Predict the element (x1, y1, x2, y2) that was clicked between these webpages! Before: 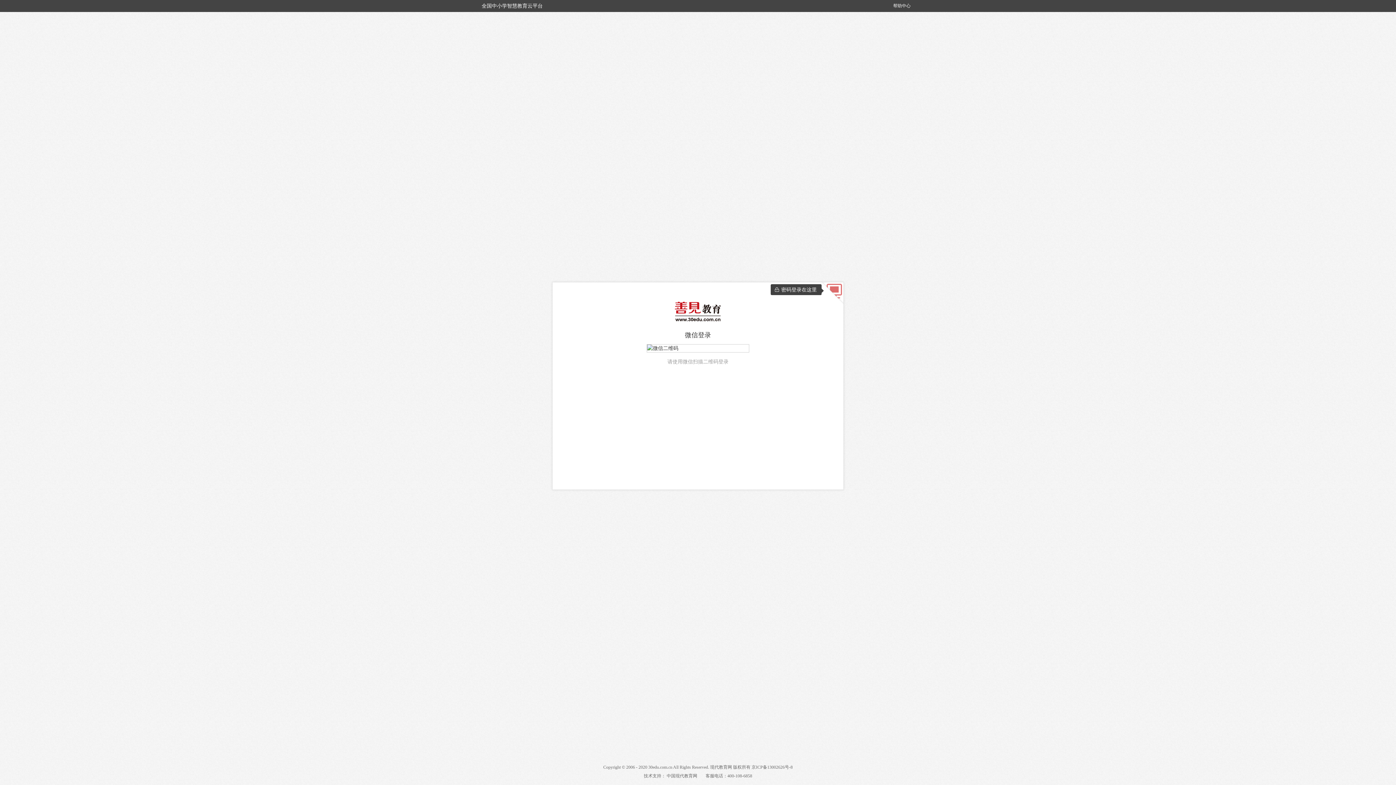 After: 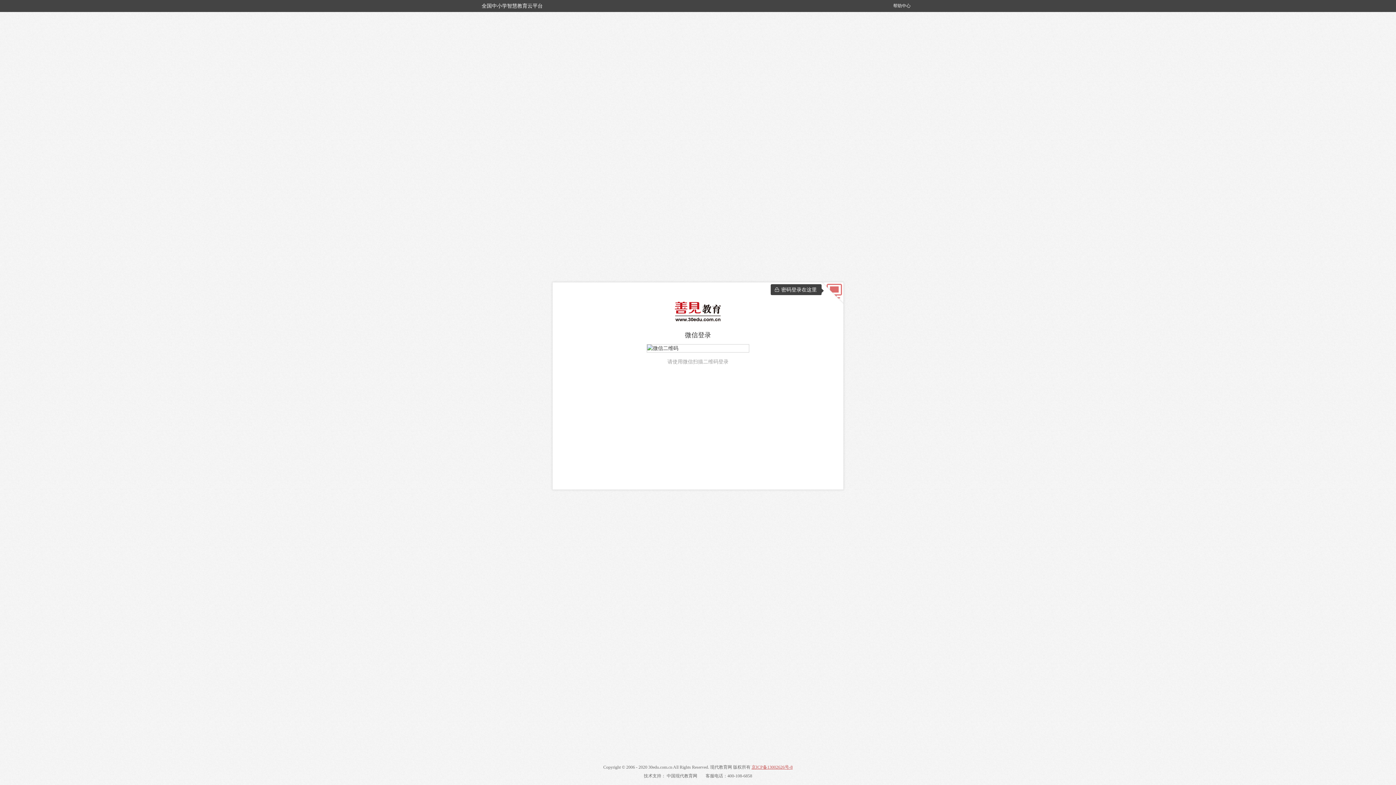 Action: label: 京ICP备13002626号-8 bbox: (751, 765, 792, 770)